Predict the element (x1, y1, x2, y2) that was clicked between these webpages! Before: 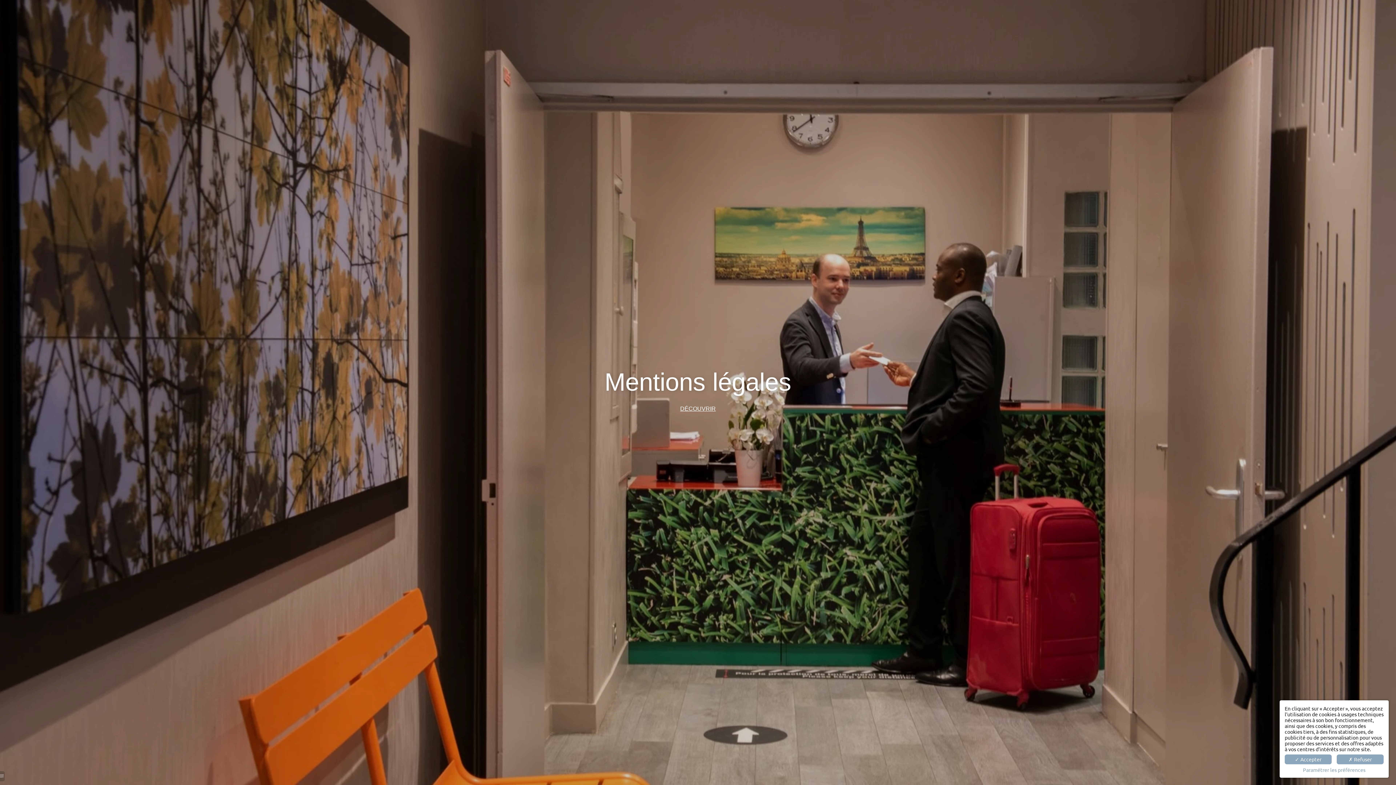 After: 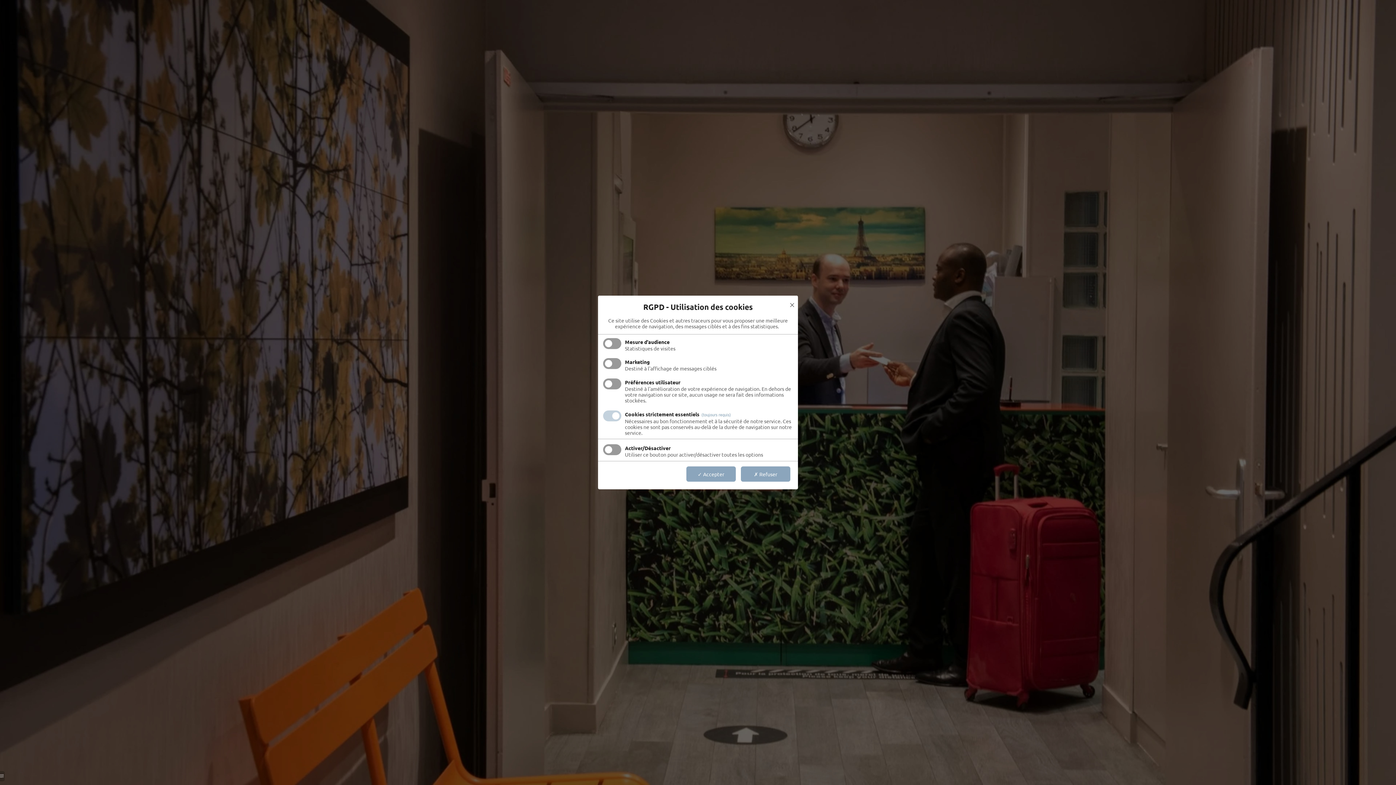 Action: bbox: (1285, 767, 1384, 773) label: Paramétrer les préférences